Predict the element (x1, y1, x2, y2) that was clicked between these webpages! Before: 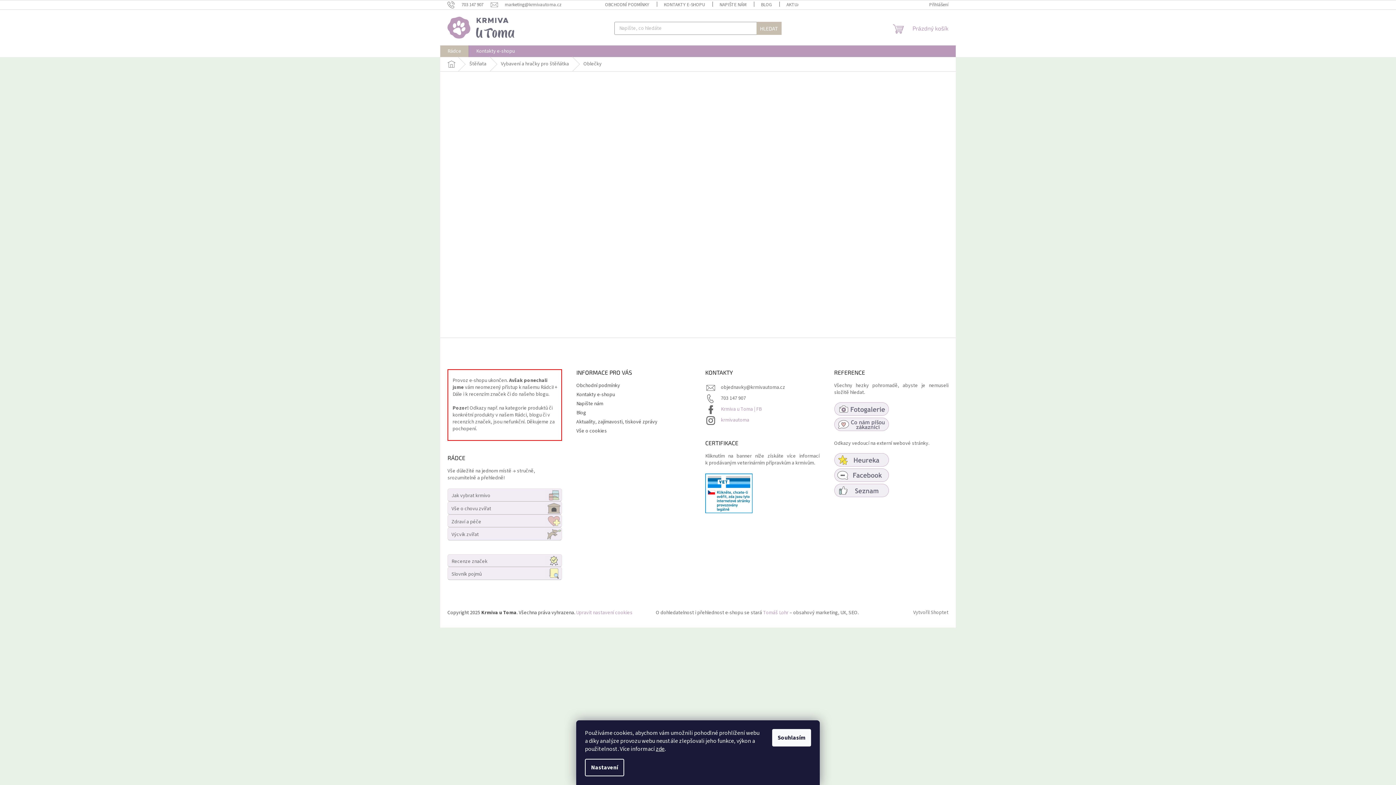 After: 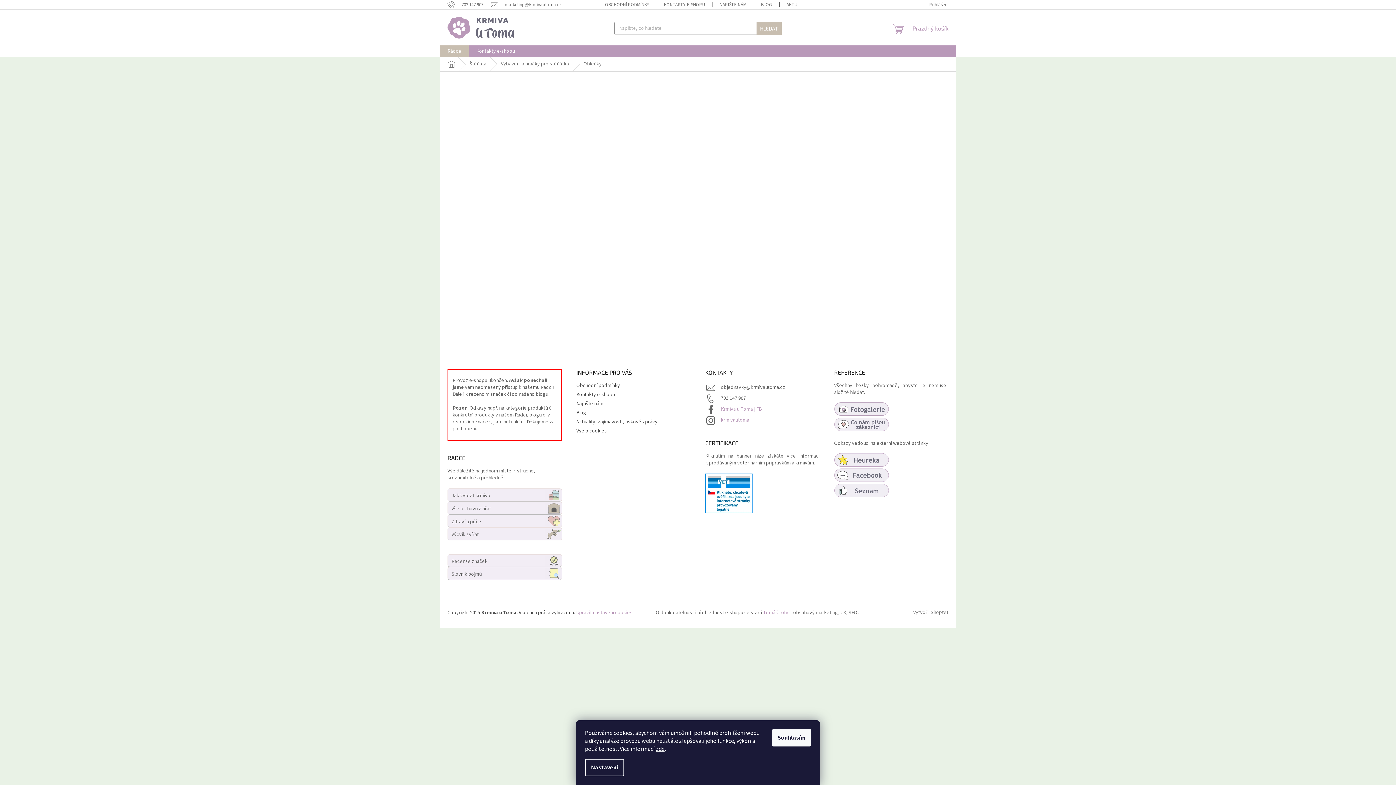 Action: label: krmivautoma bbox: (721, 417, 749, 424)